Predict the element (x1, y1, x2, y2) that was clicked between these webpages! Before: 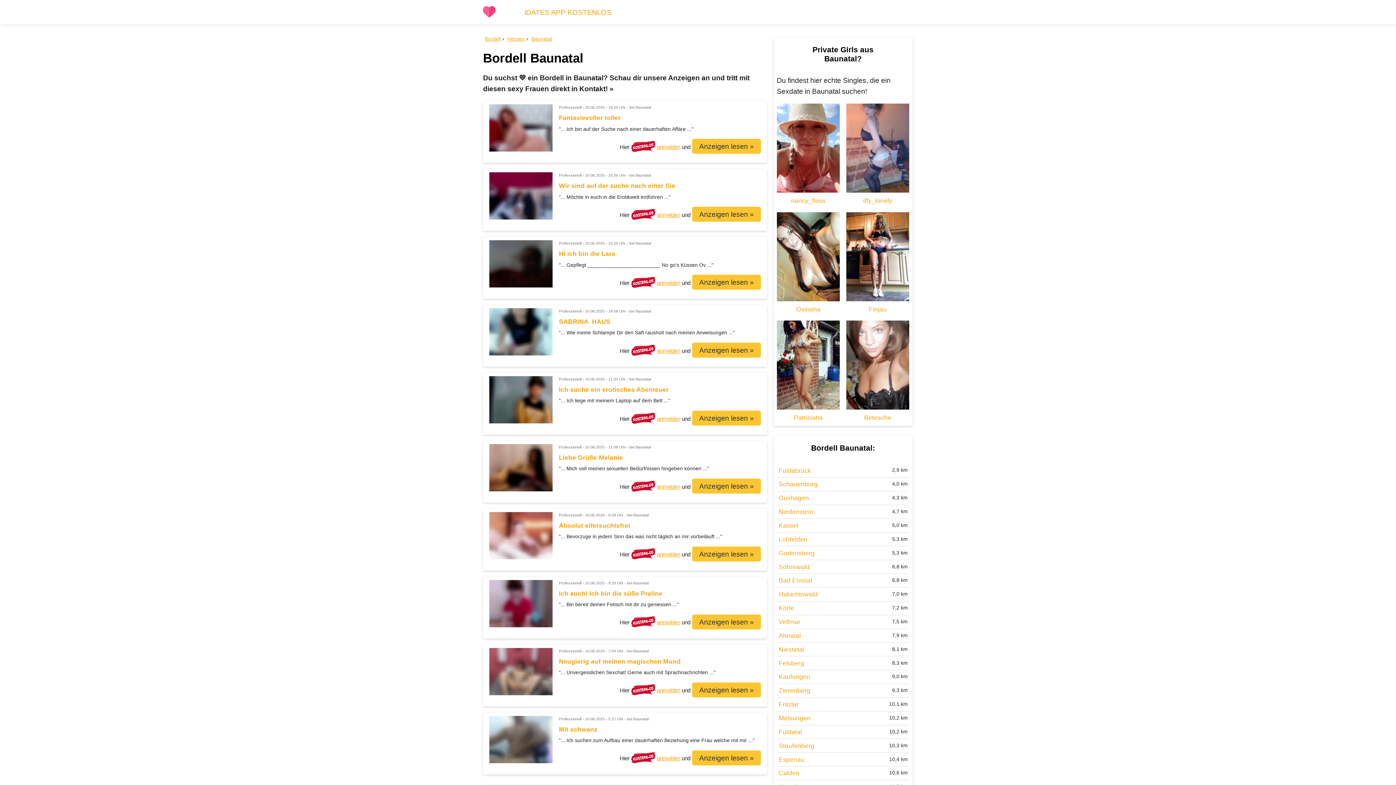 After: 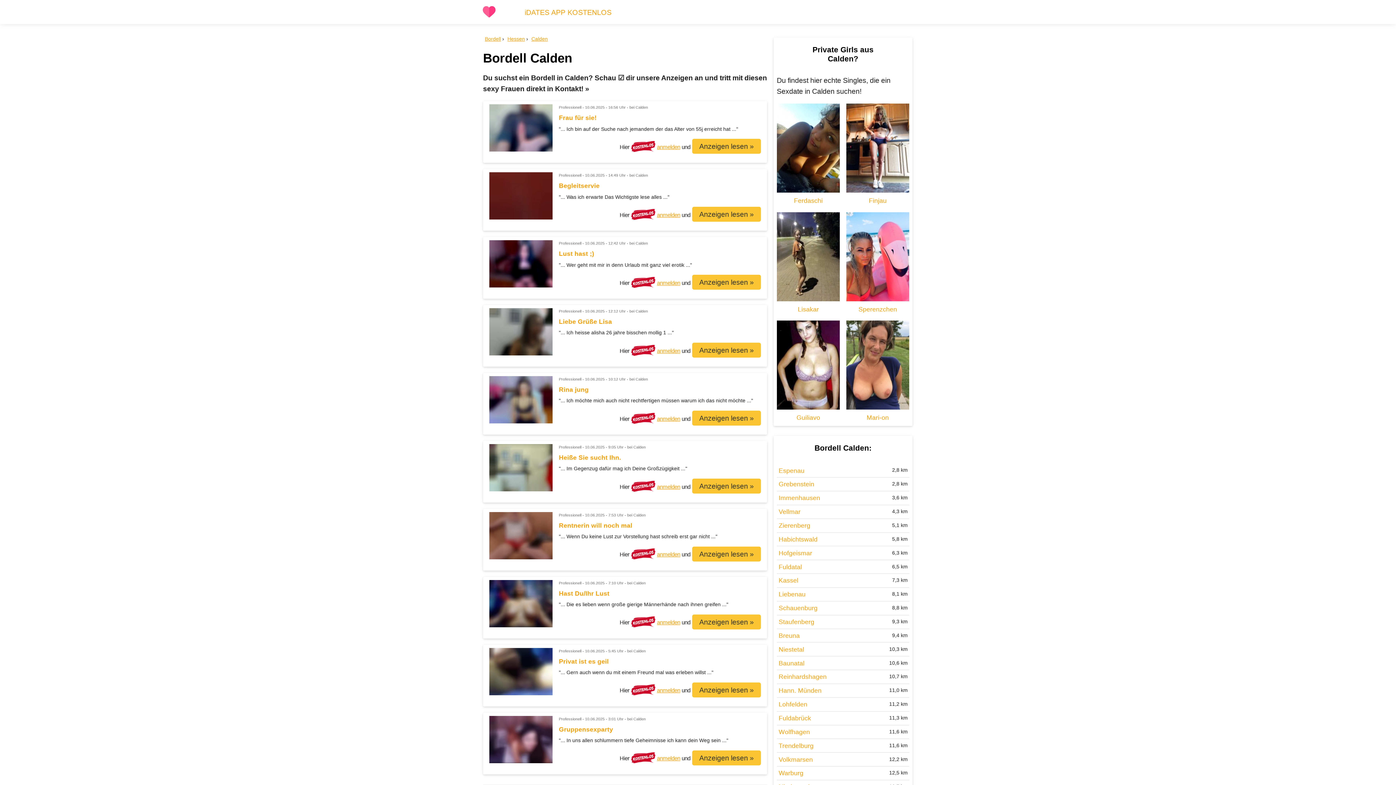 Action: bbox: (777, 766, 909, 780) label: Calden